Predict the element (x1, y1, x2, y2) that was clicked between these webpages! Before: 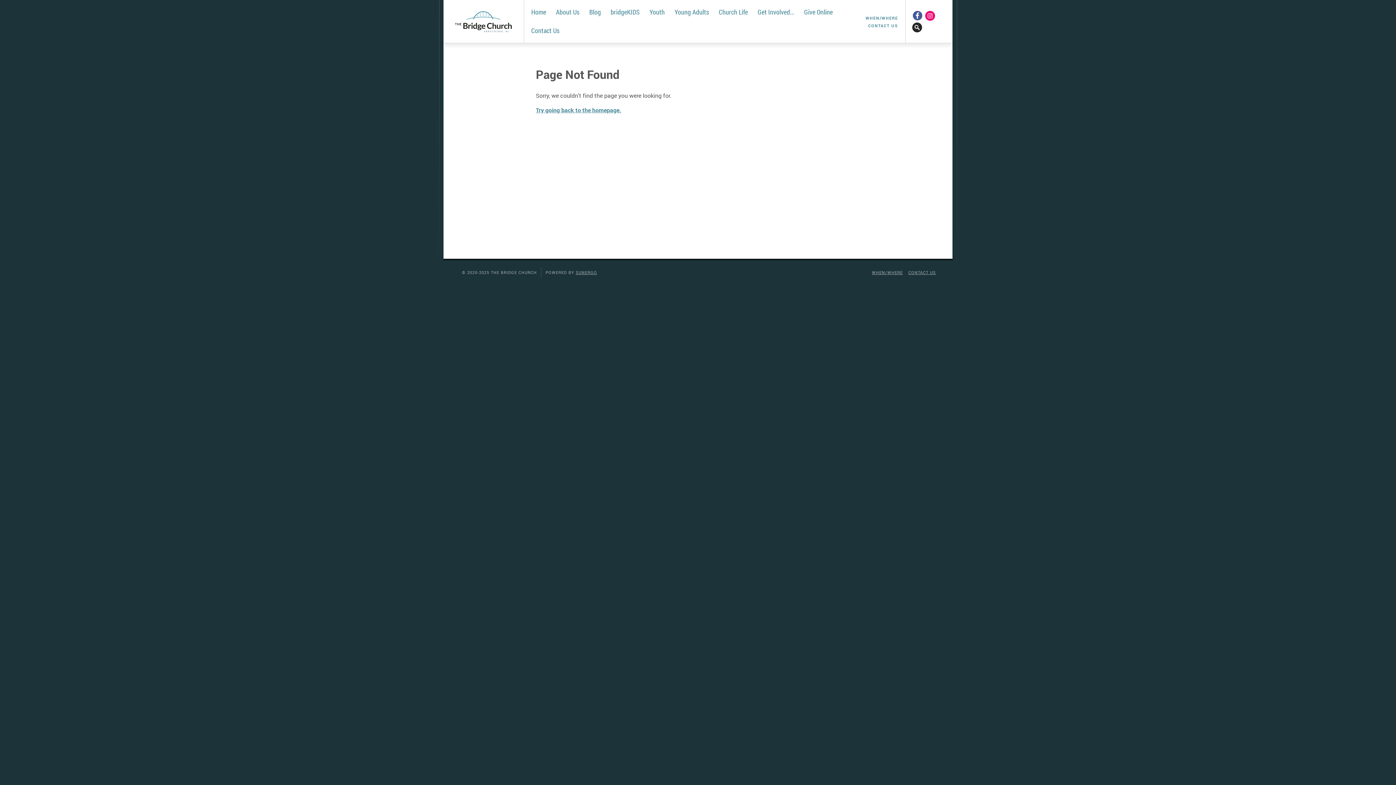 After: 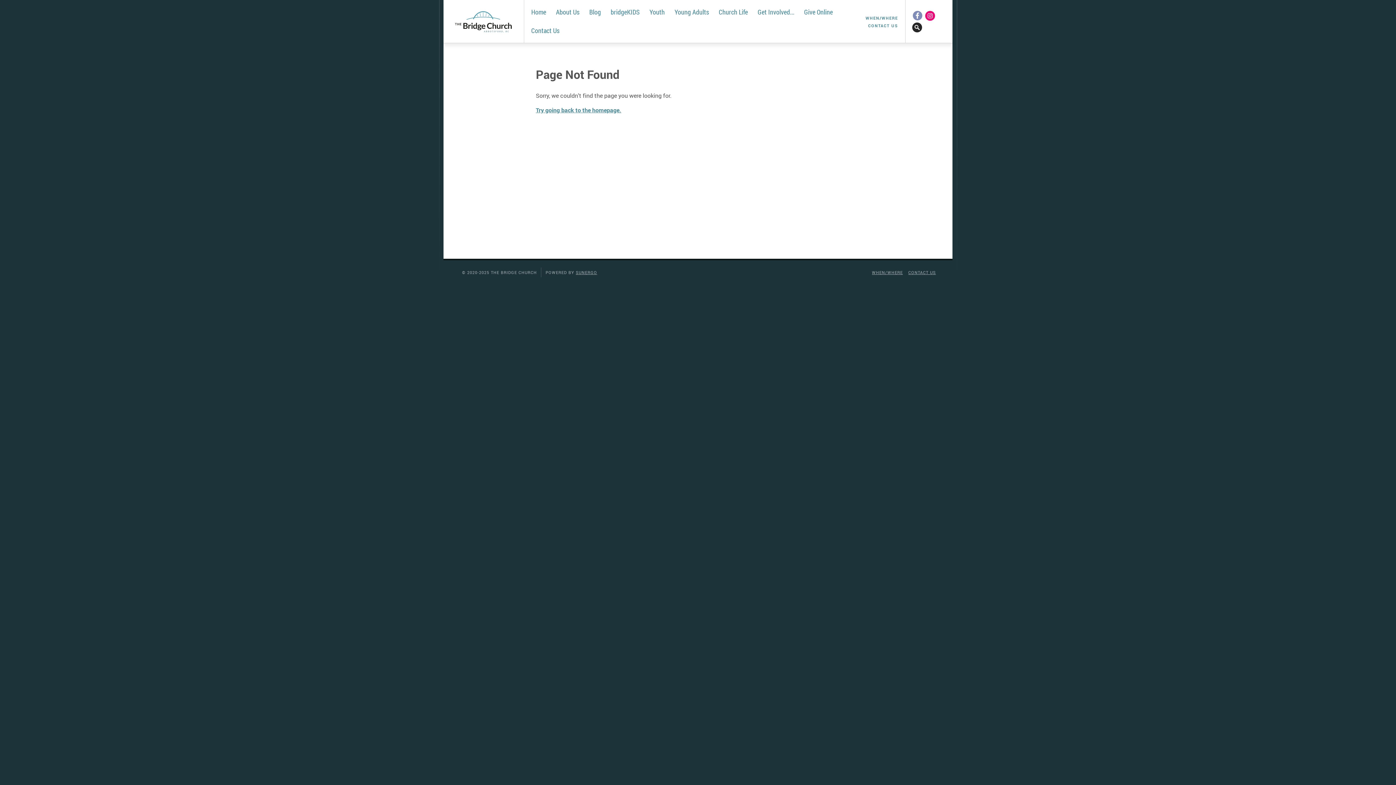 Action: label: Facebook bbox: (911, 9, 923, 21)